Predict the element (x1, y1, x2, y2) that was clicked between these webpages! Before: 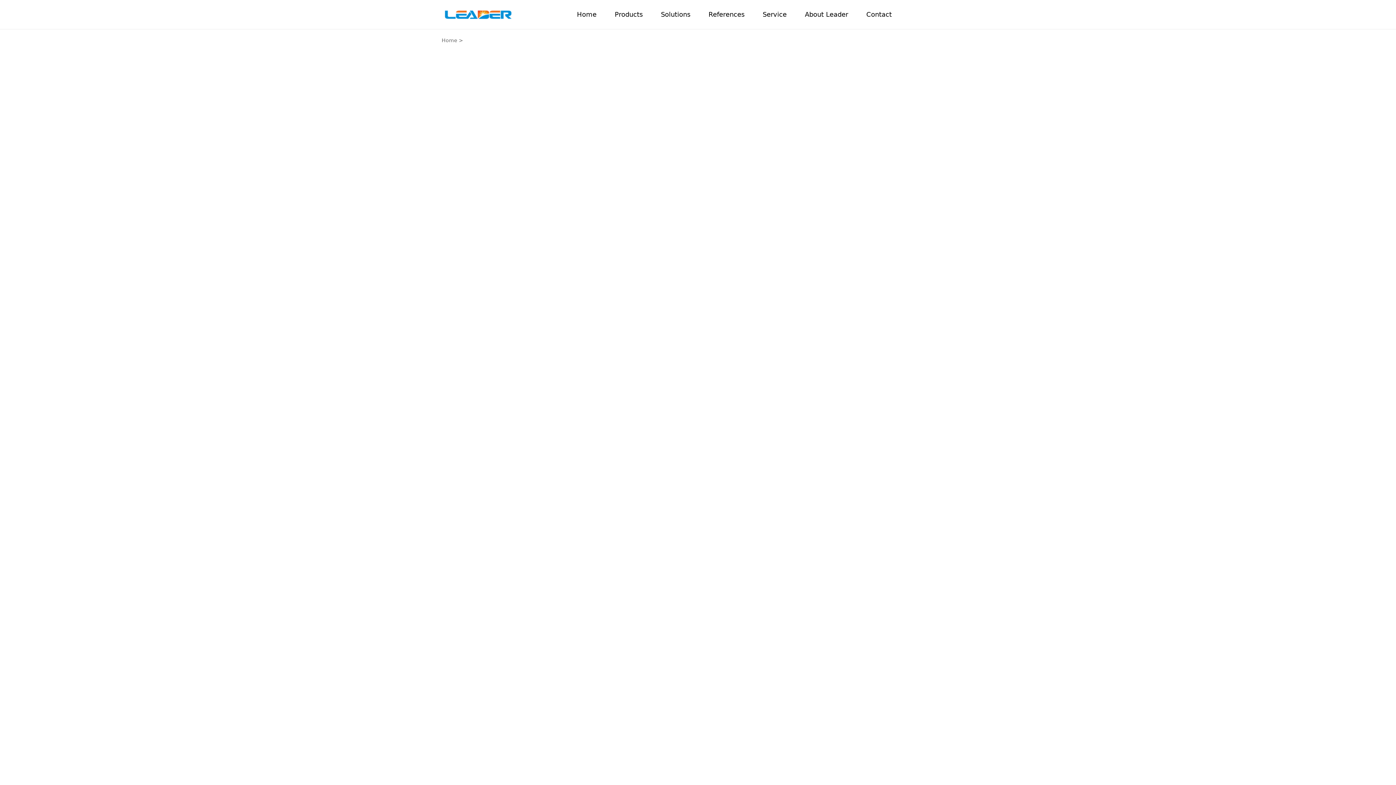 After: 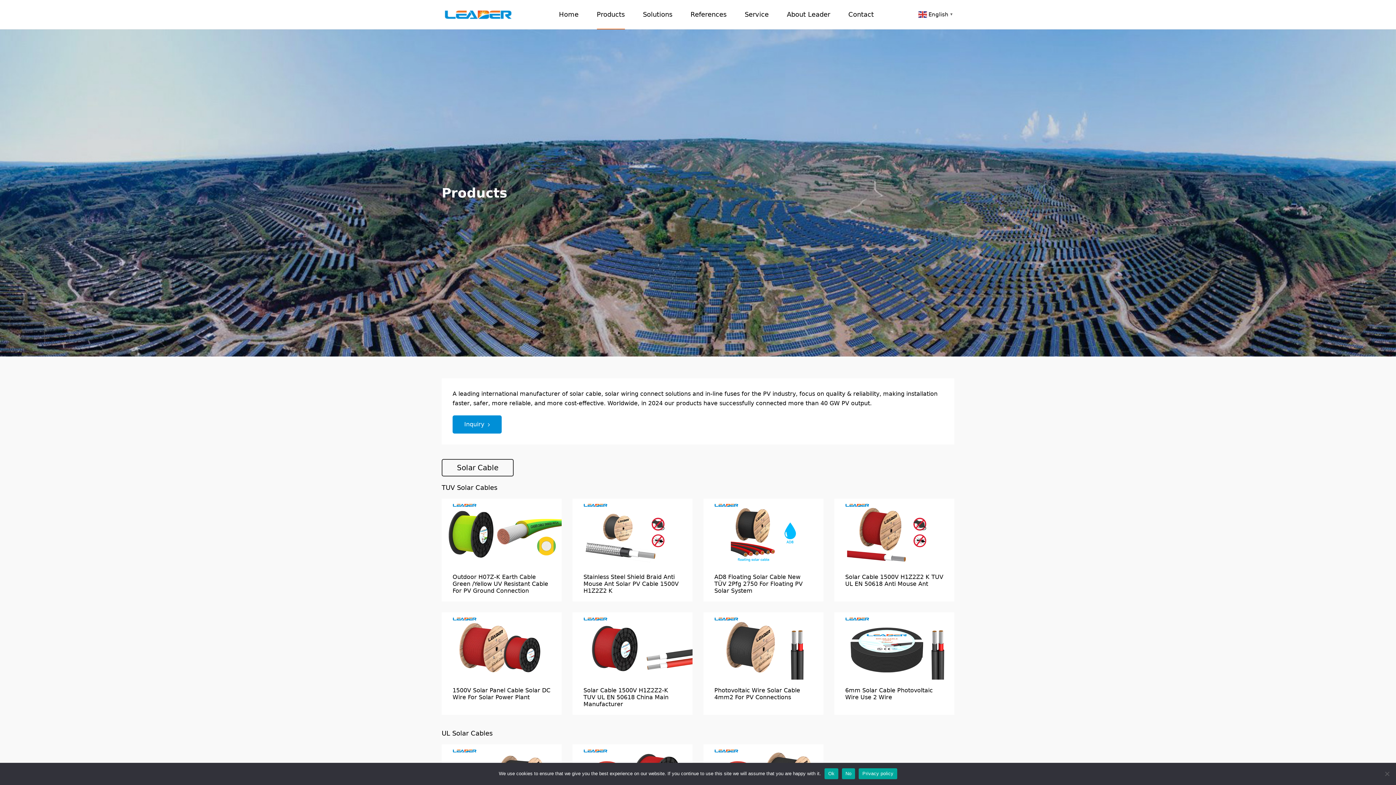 Action: bbox: (614, 0, 642, 29) label: Products